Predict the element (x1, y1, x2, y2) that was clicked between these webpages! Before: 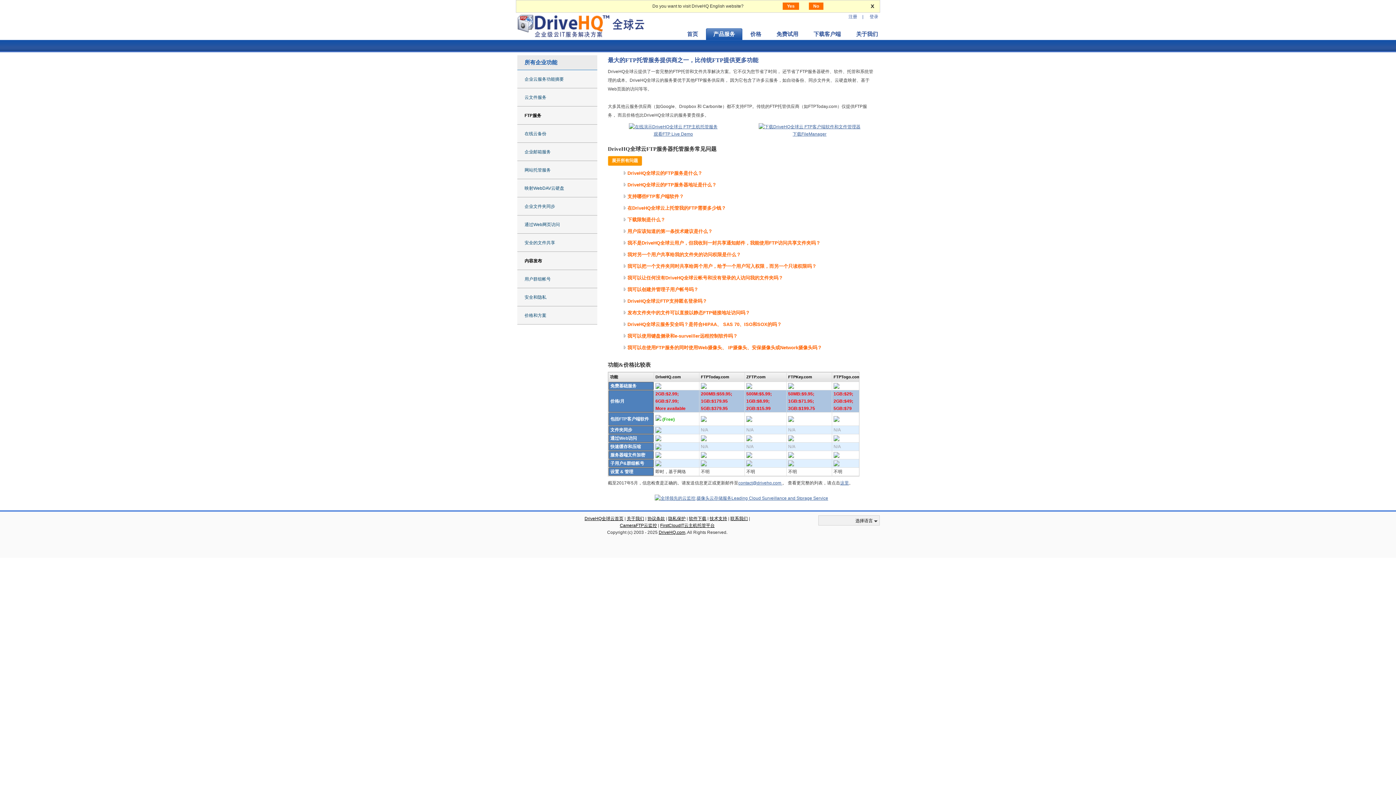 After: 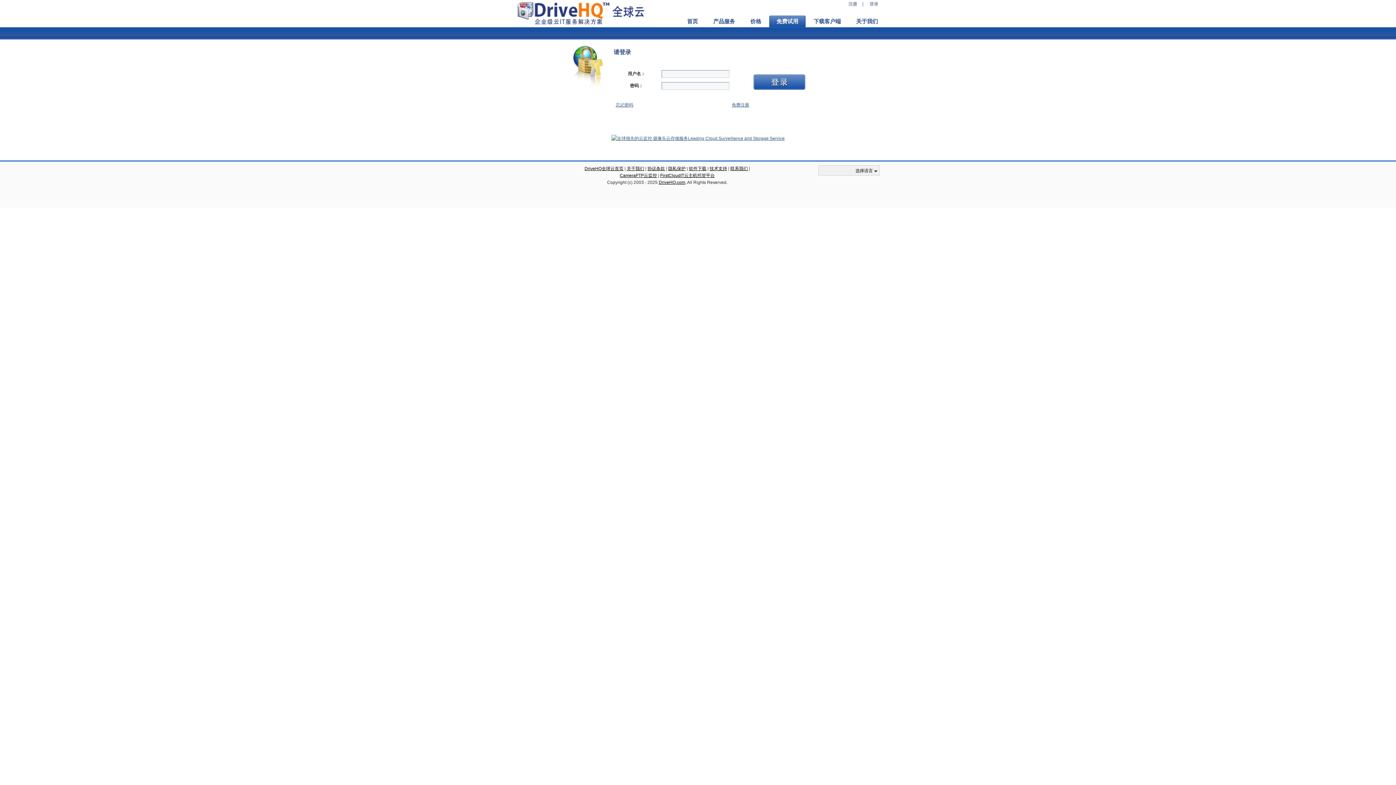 Action: label: 登录 bbox: (869, 14, 883, 19)